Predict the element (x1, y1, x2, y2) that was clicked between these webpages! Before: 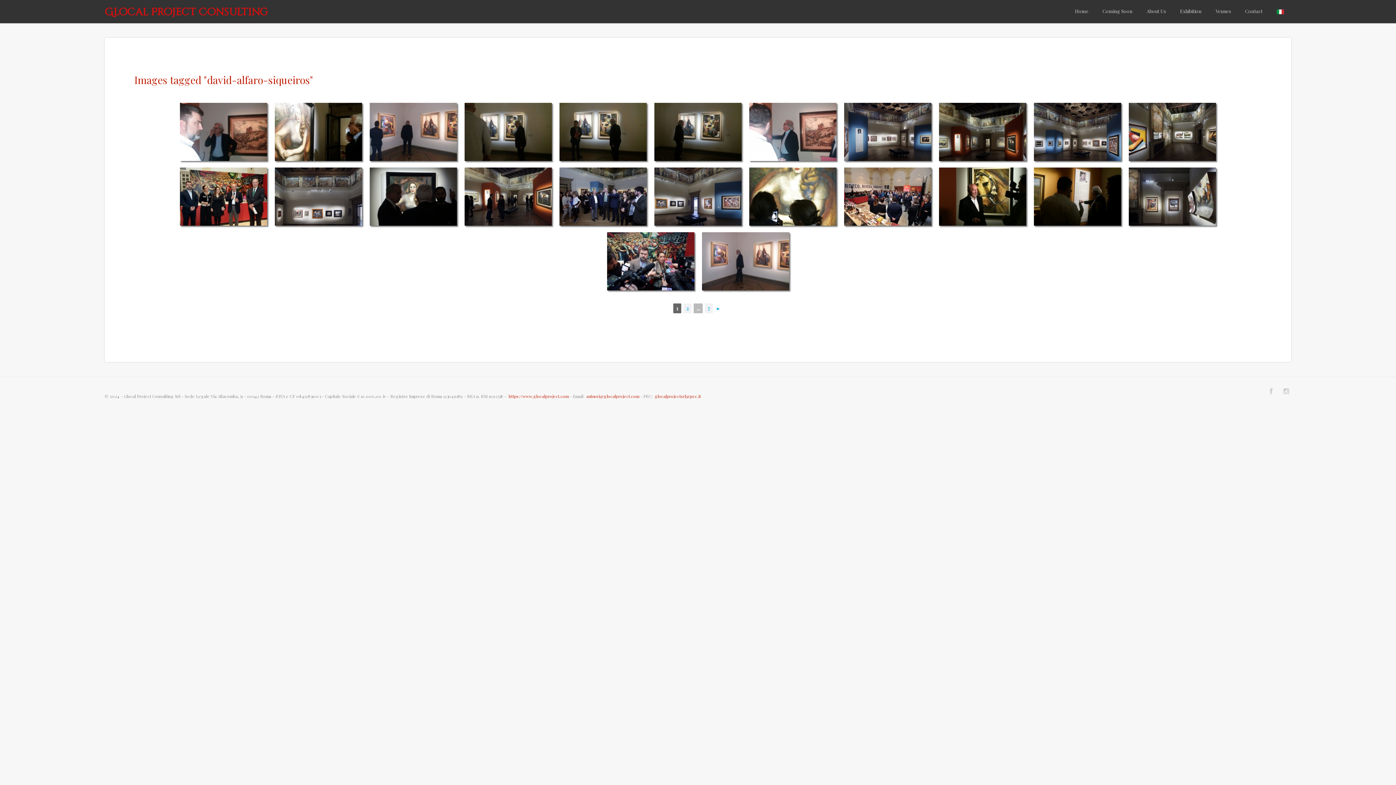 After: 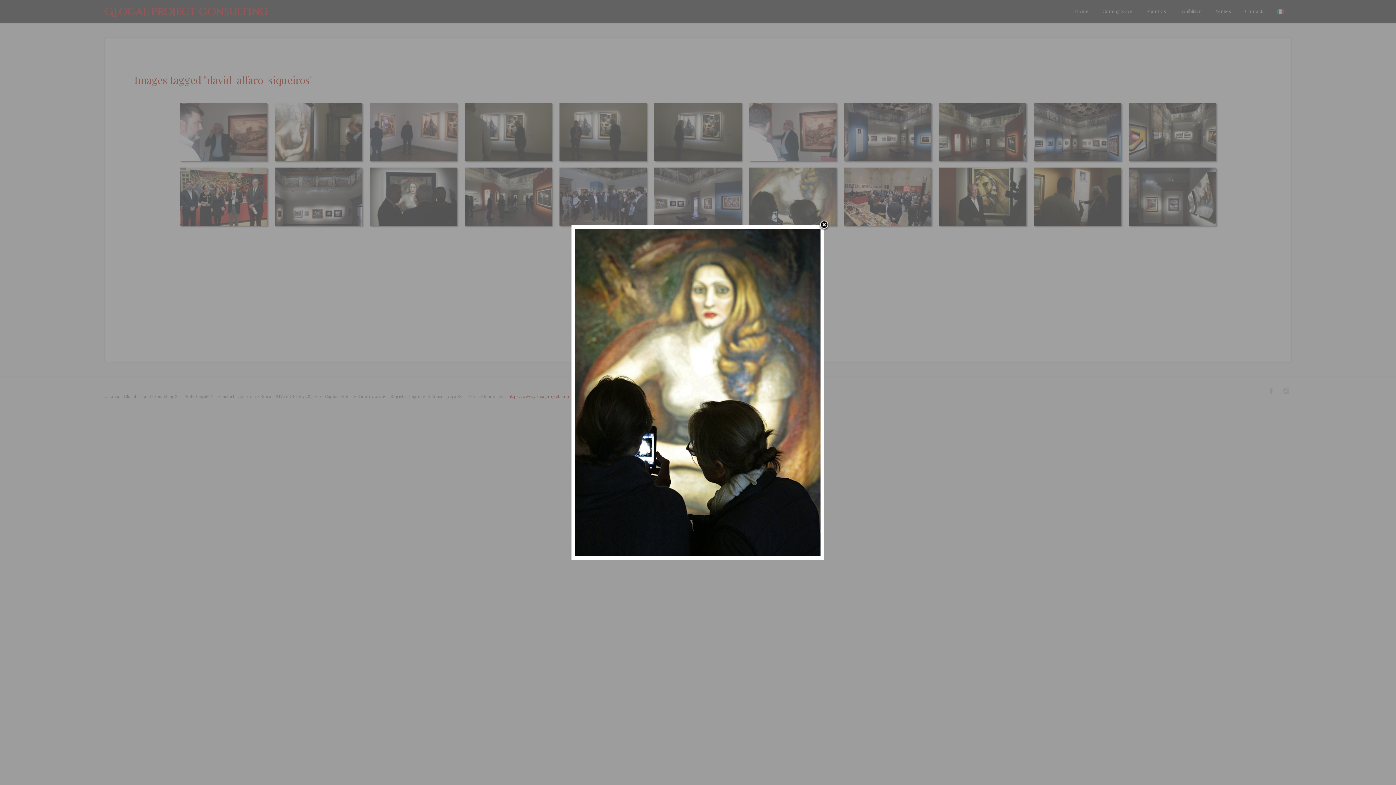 Action: bbox: (749, 167, 836, 225)